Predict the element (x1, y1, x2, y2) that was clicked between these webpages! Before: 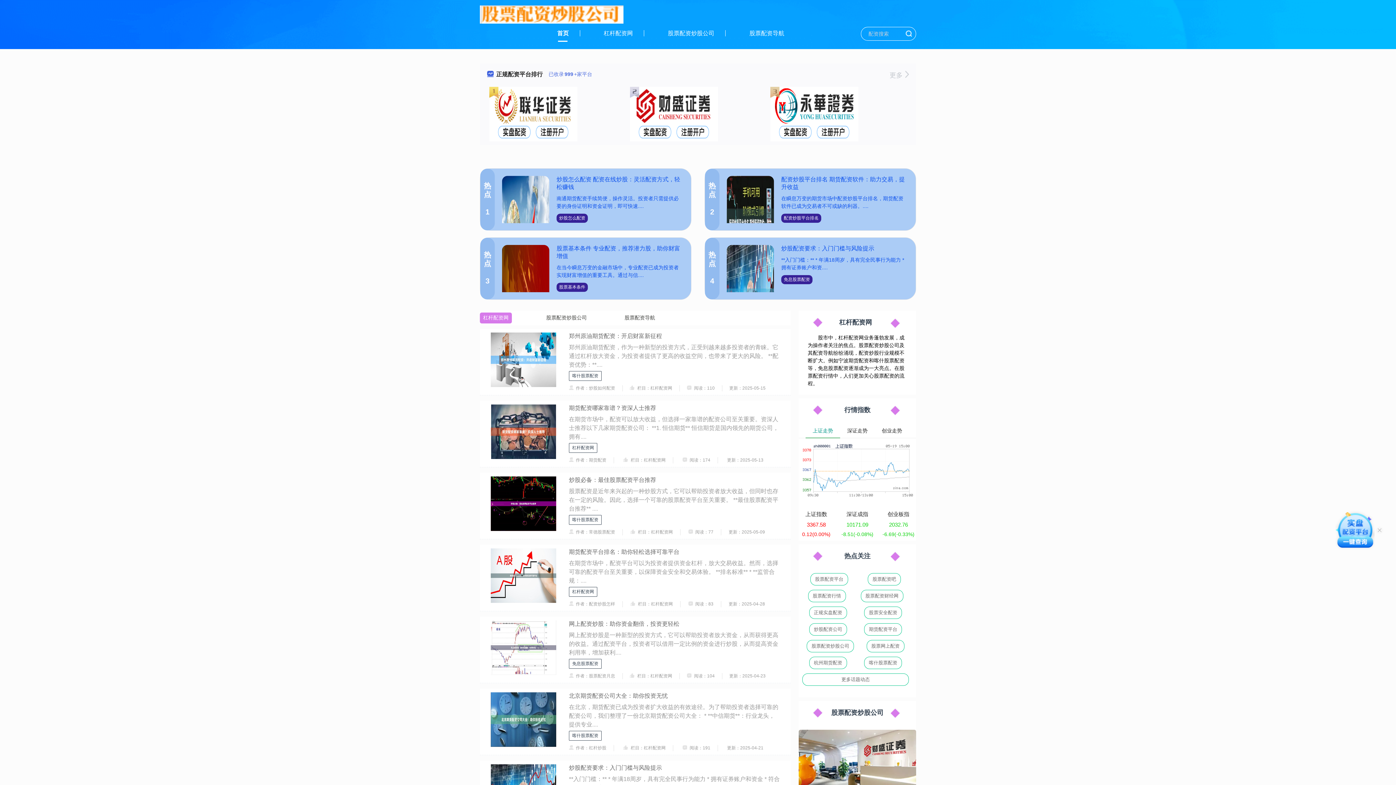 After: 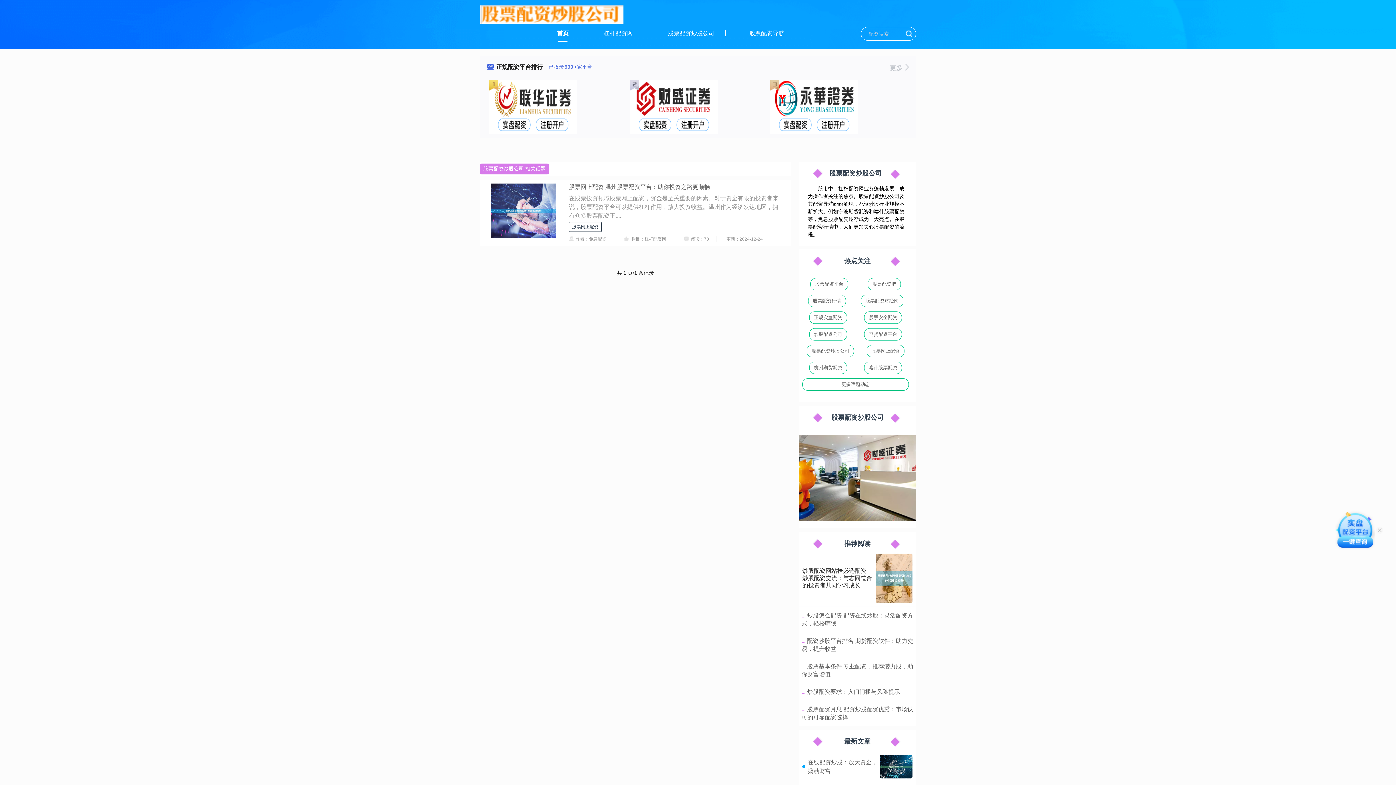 Action: label: 股票网上配资 bbox: (866, 640, 904, 652)